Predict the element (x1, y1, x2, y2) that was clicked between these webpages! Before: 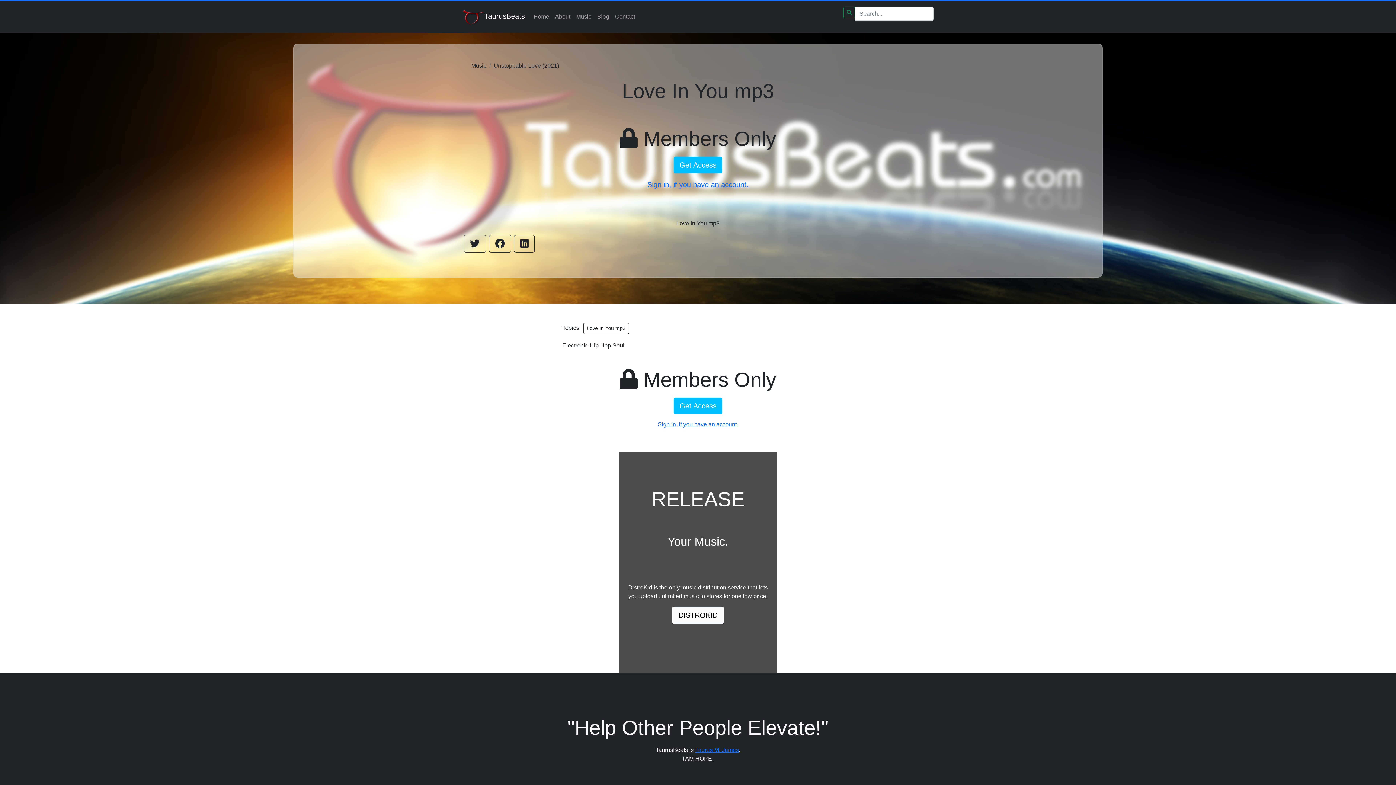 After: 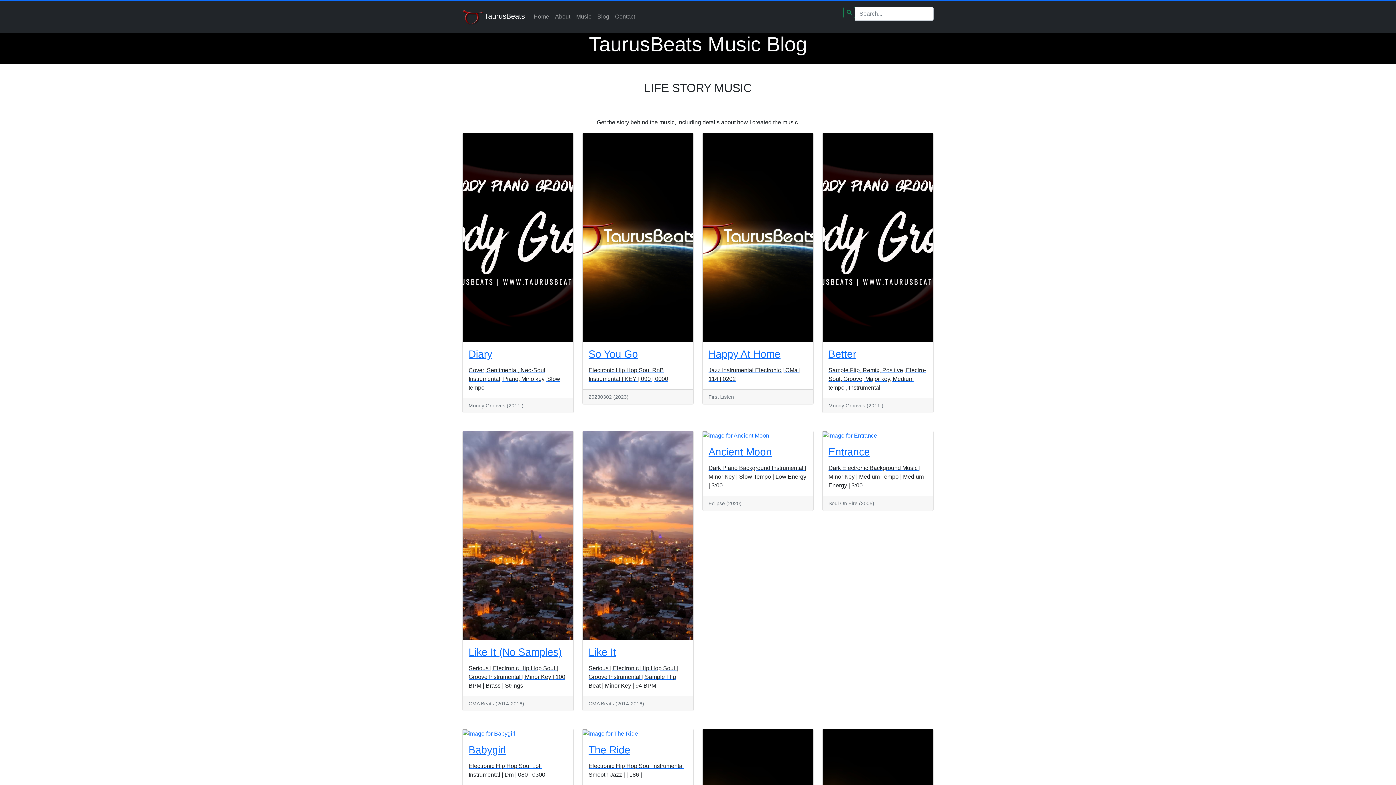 Action: bbox: (594, 9, 612, 24) label: Blog